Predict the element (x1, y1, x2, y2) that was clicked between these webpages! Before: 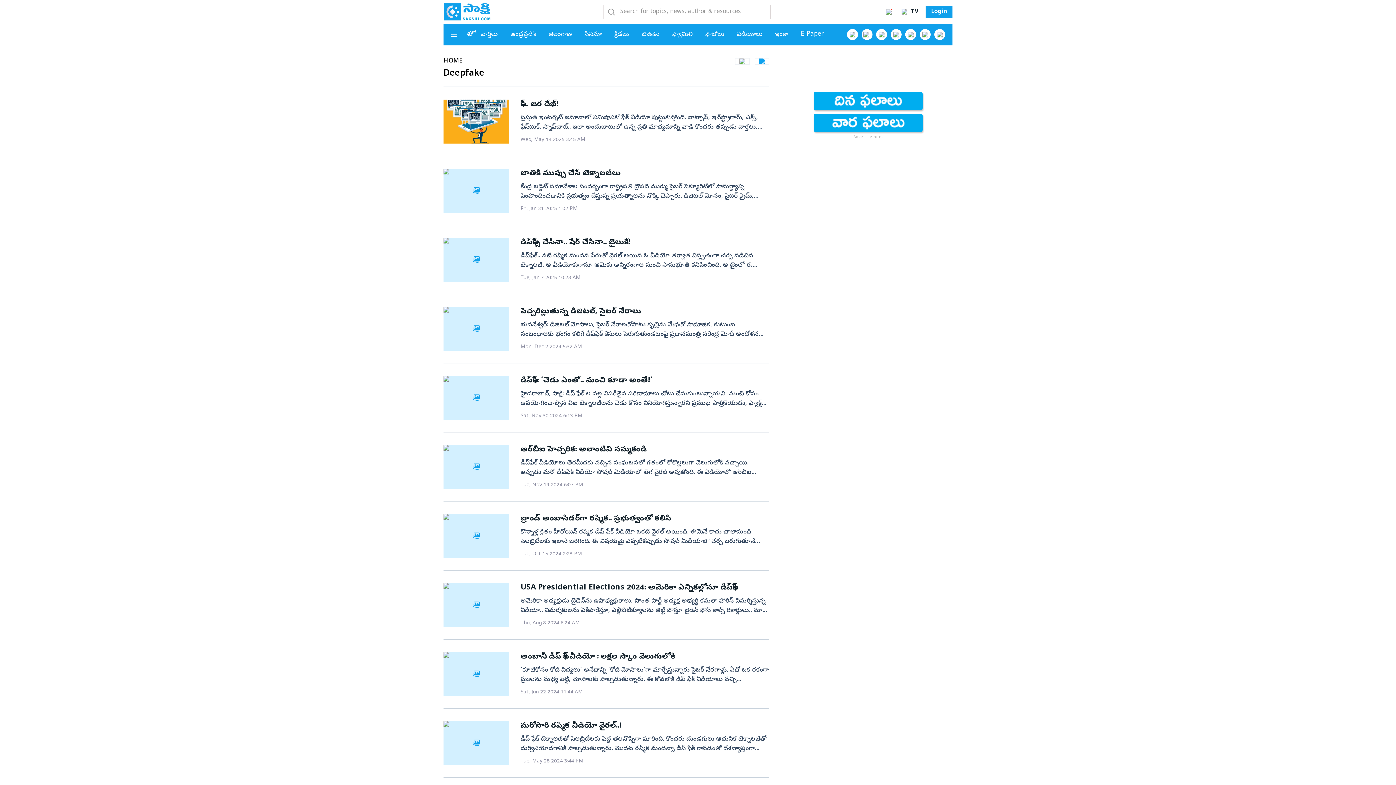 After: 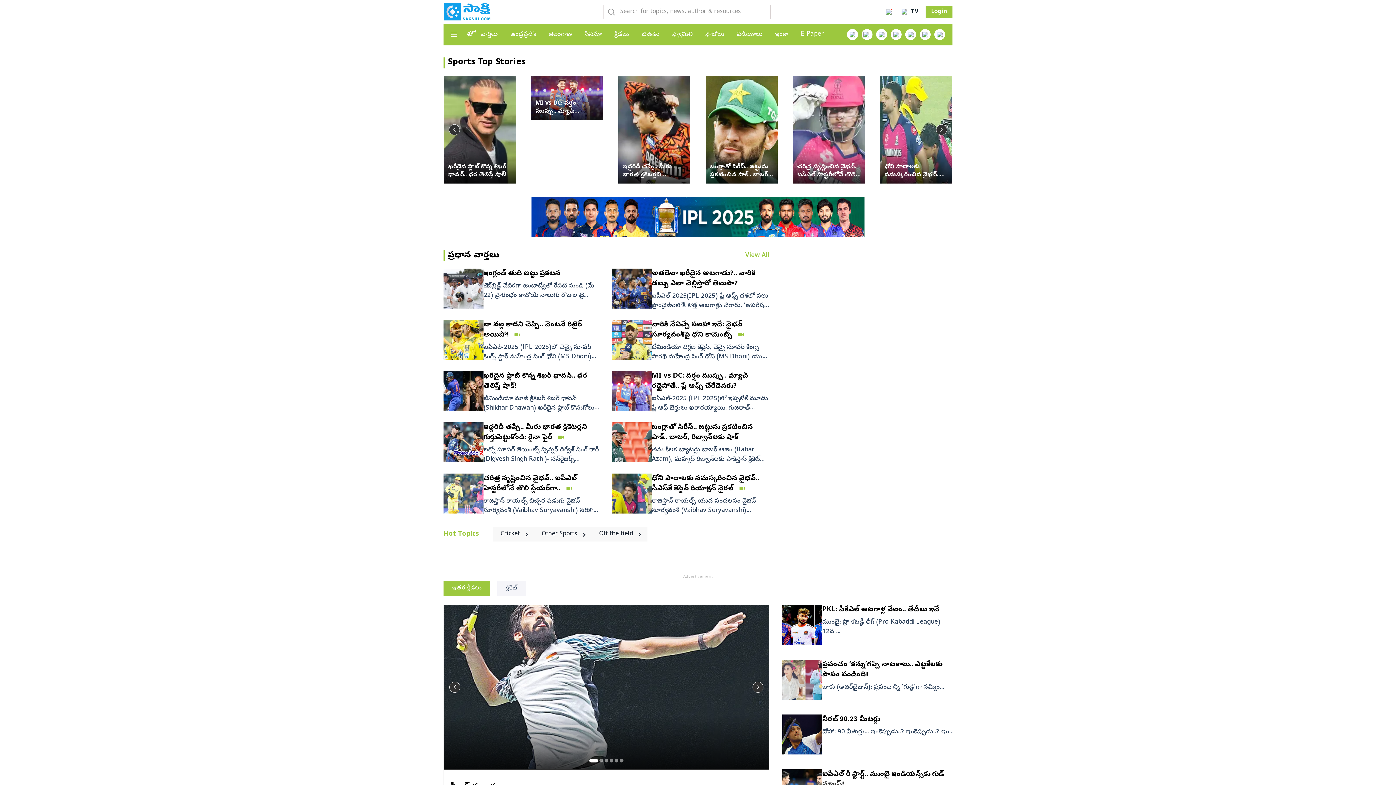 Action: bbox: (614, 30, 629, 38) label: క్రీడలు